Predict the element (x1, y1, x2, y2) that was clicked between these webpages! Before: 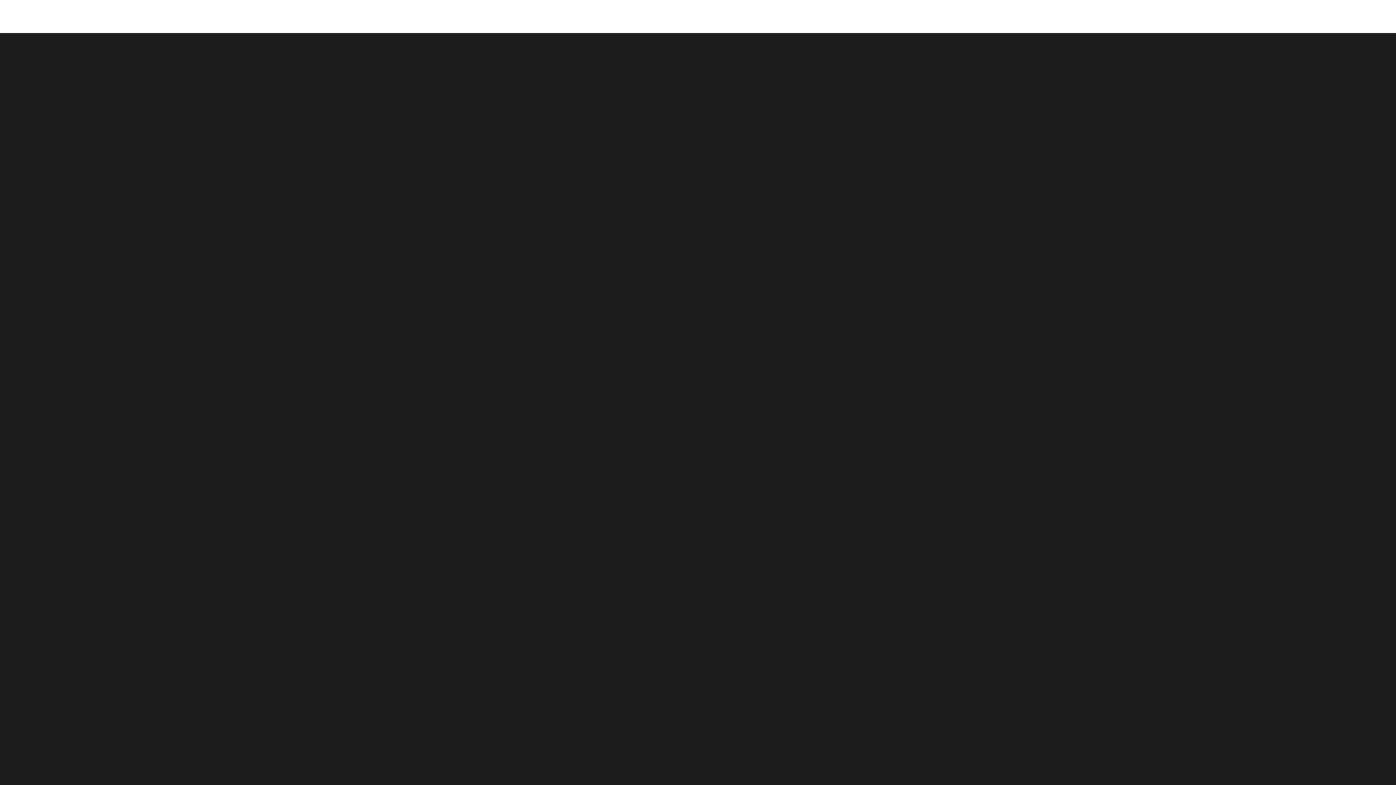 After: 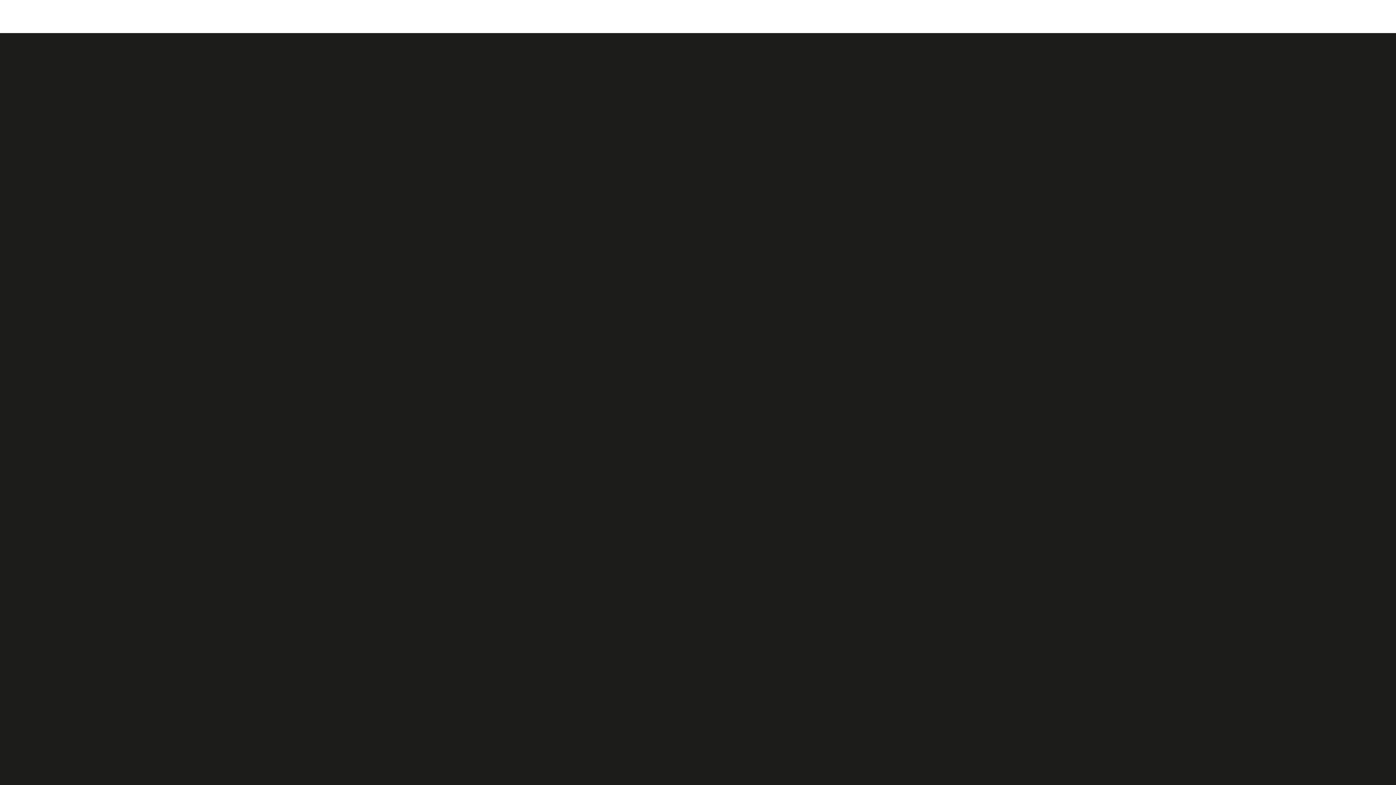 Action: bbox: (397, 10, 405, 21)